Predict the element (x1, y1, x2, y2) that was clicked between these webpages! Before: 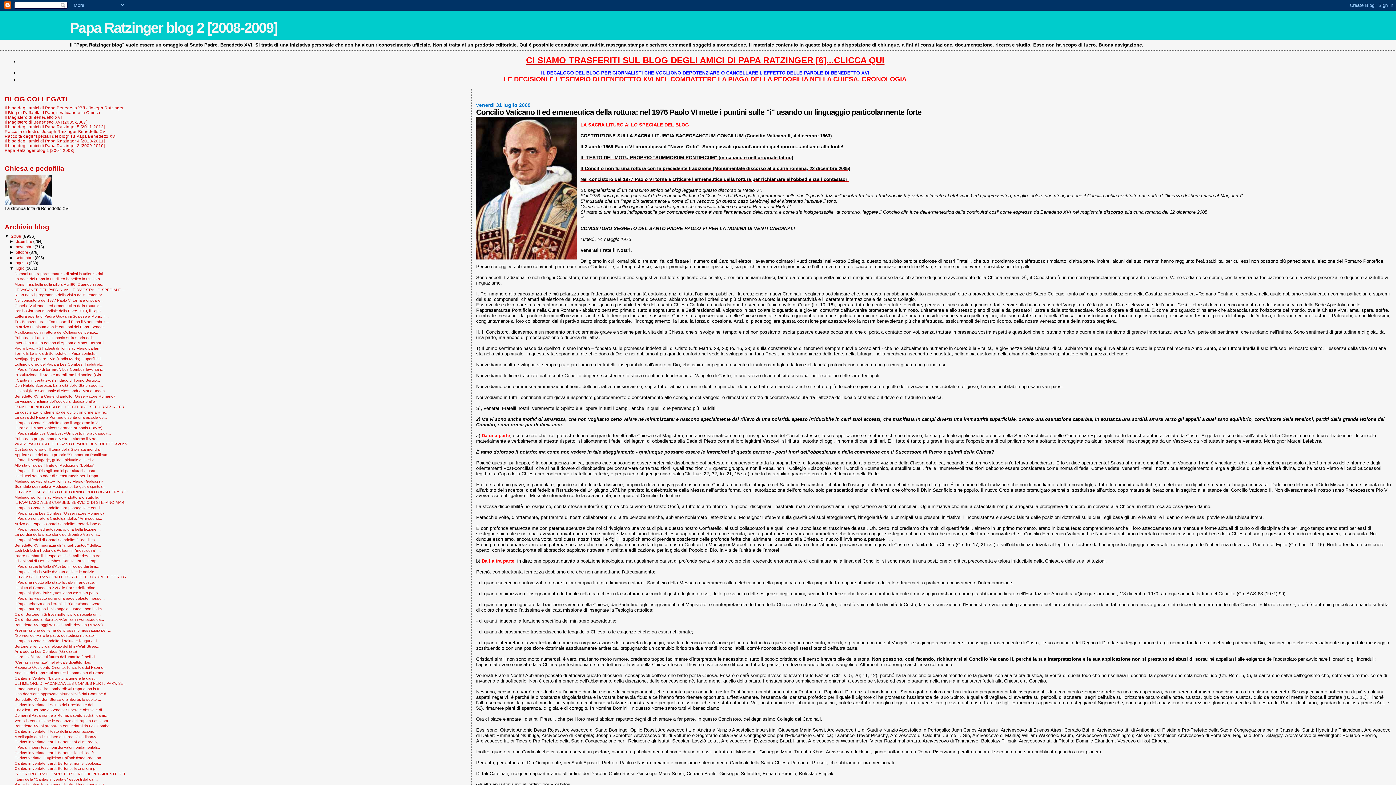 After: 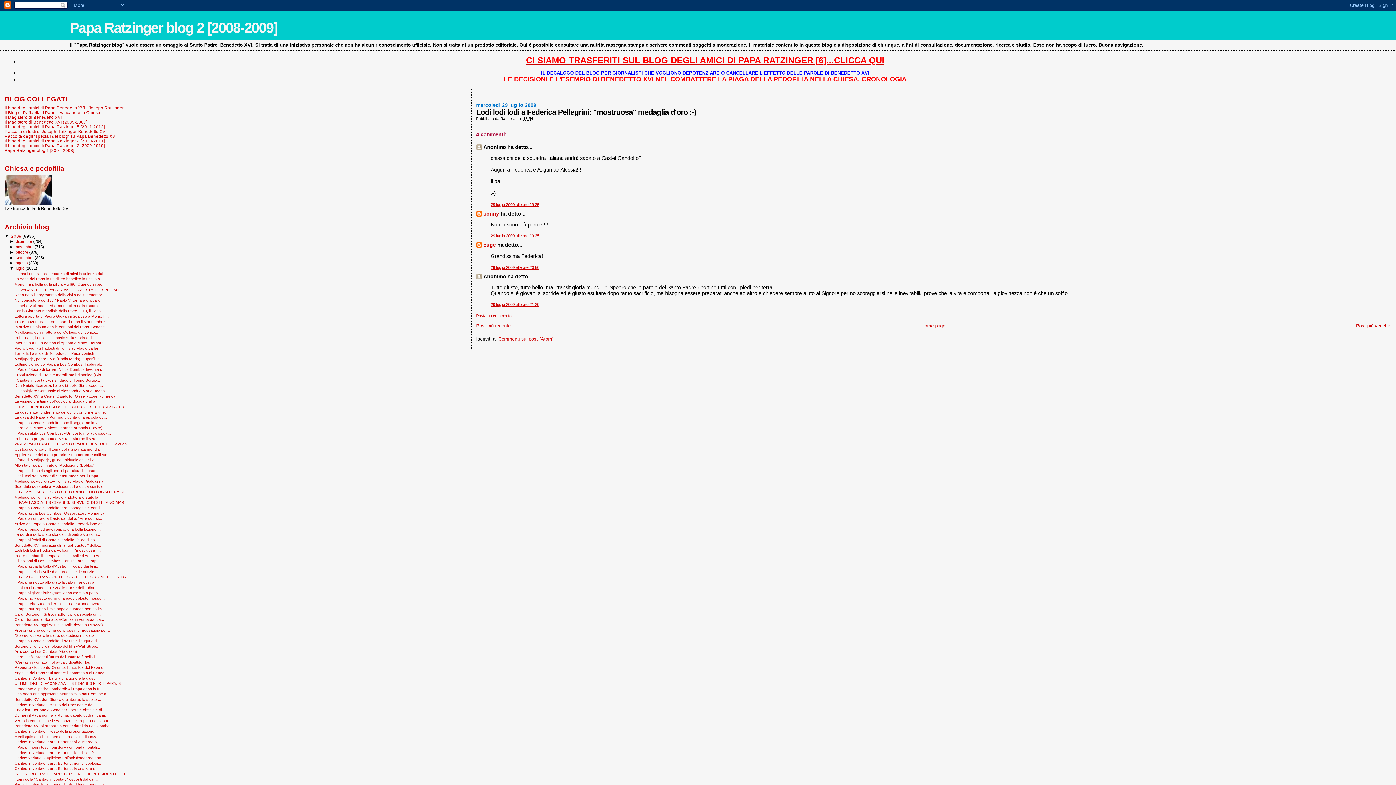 Action: label: Lodi lodi lodi a Federica Pellegrini: "mostruosa" ... bbox: (14, 548, 100, 552)